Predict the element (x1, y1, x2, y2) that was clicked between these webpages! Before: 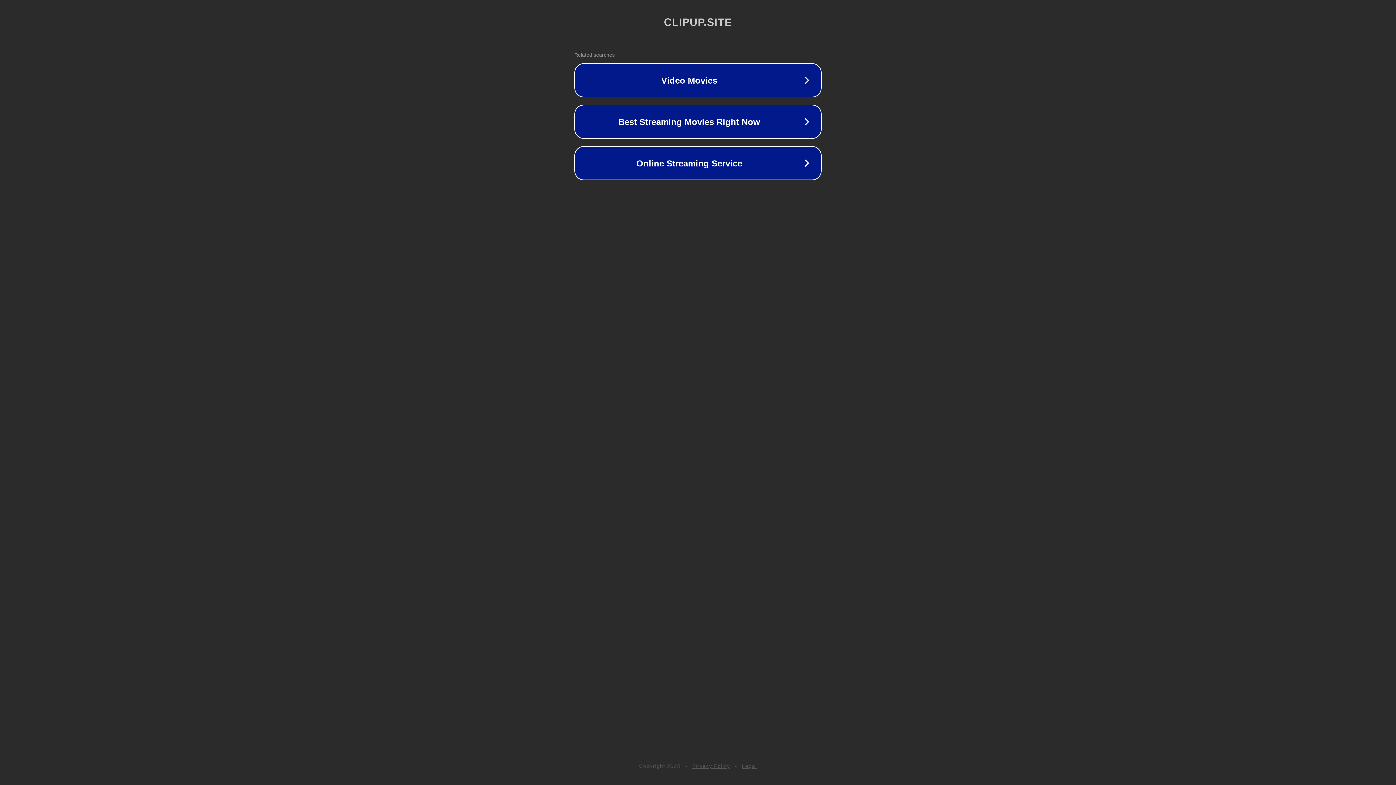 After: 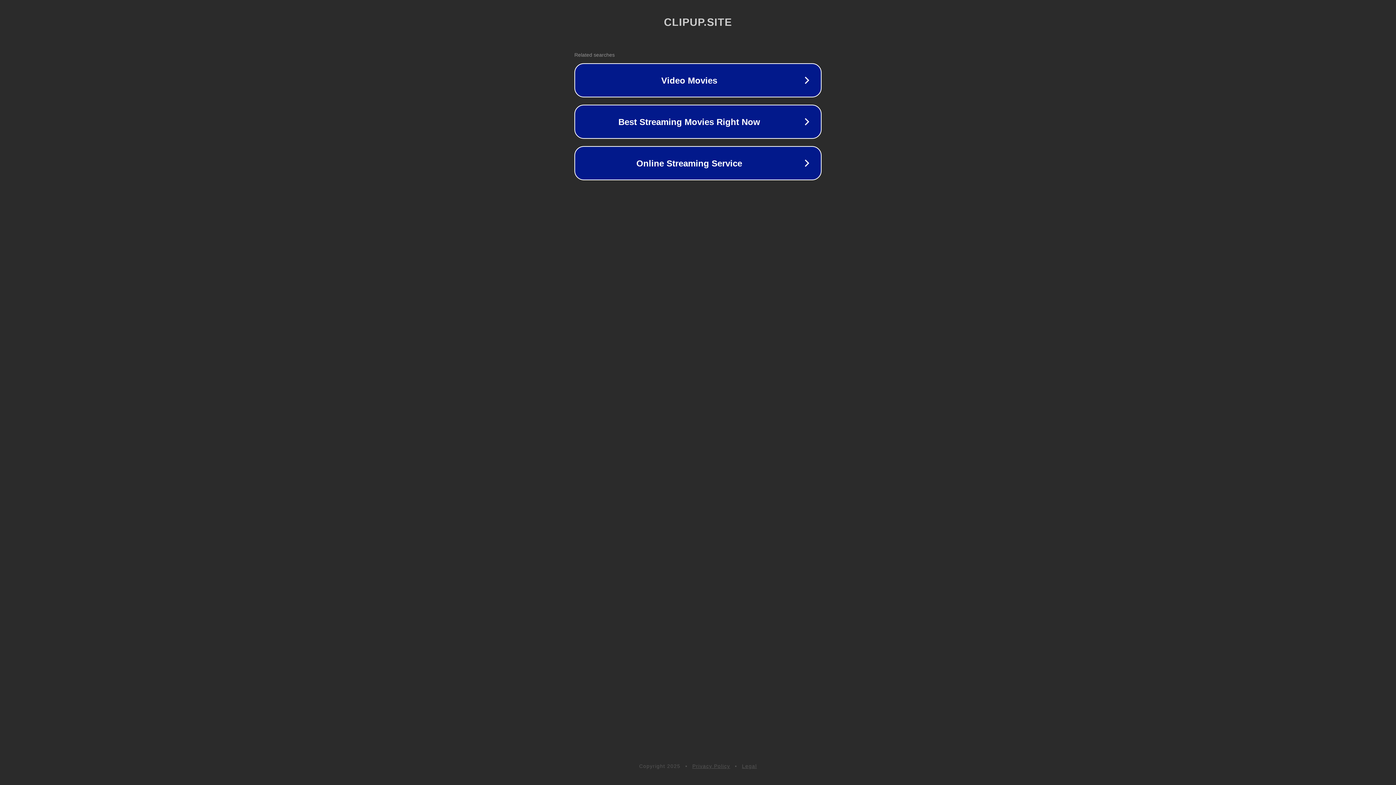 Action: bbox: (742, 763, 757, 769) label: Legal